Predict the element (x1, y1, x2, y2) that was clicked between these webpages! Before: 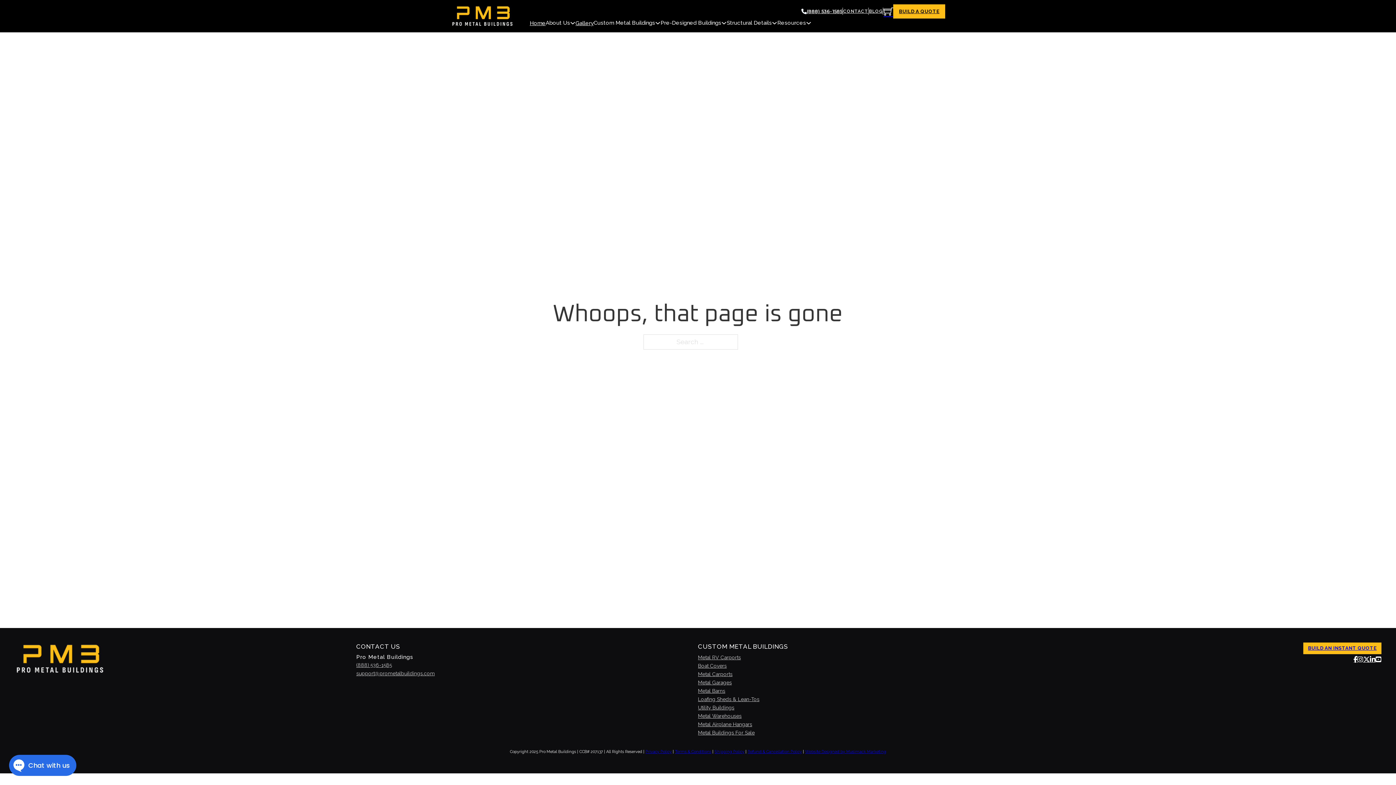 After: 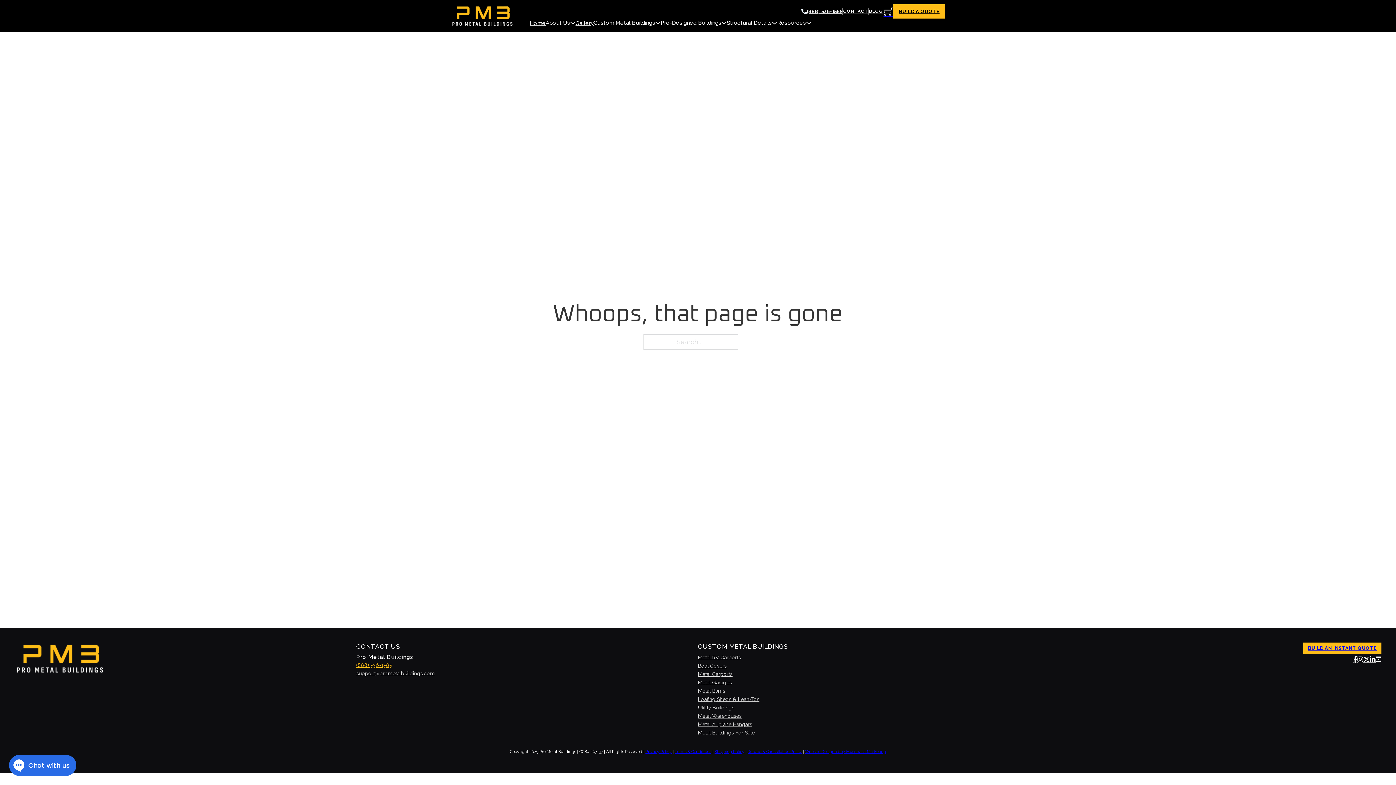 Action: label: (888) 536-1585 bbox: (356, 661, 392, 669)